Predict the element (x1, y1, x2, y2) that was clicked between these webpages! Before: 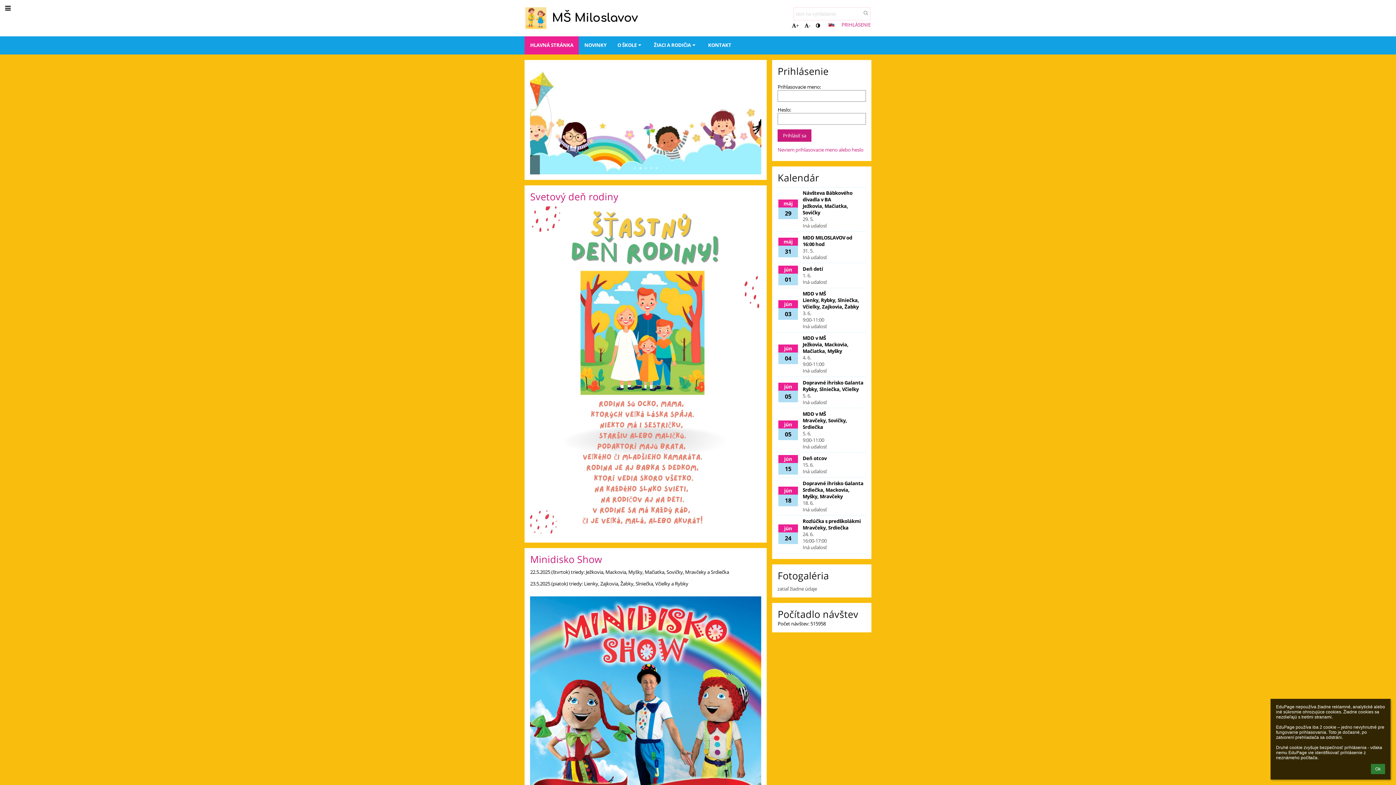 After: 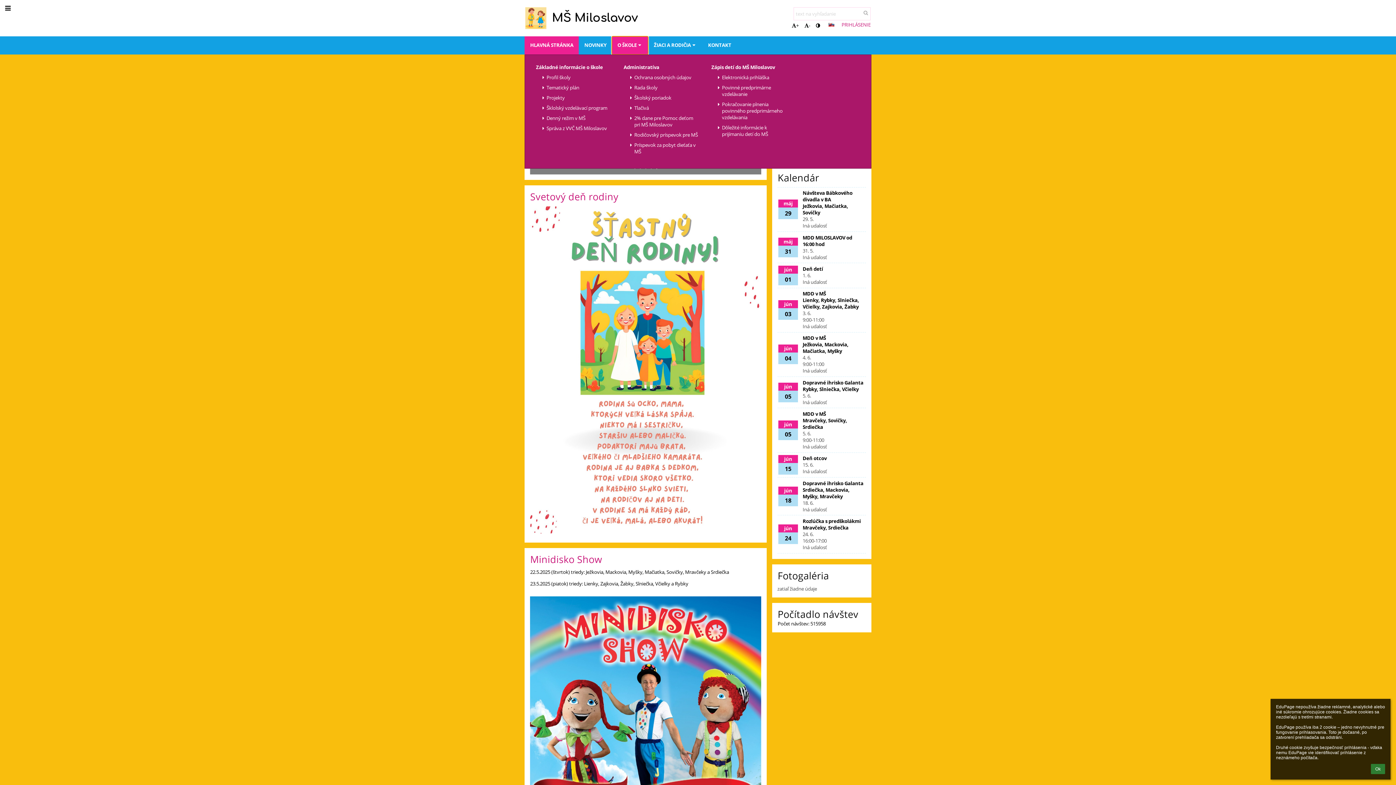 Action: bbox: (612, 36, 648, 54) label: O ŠKOLE